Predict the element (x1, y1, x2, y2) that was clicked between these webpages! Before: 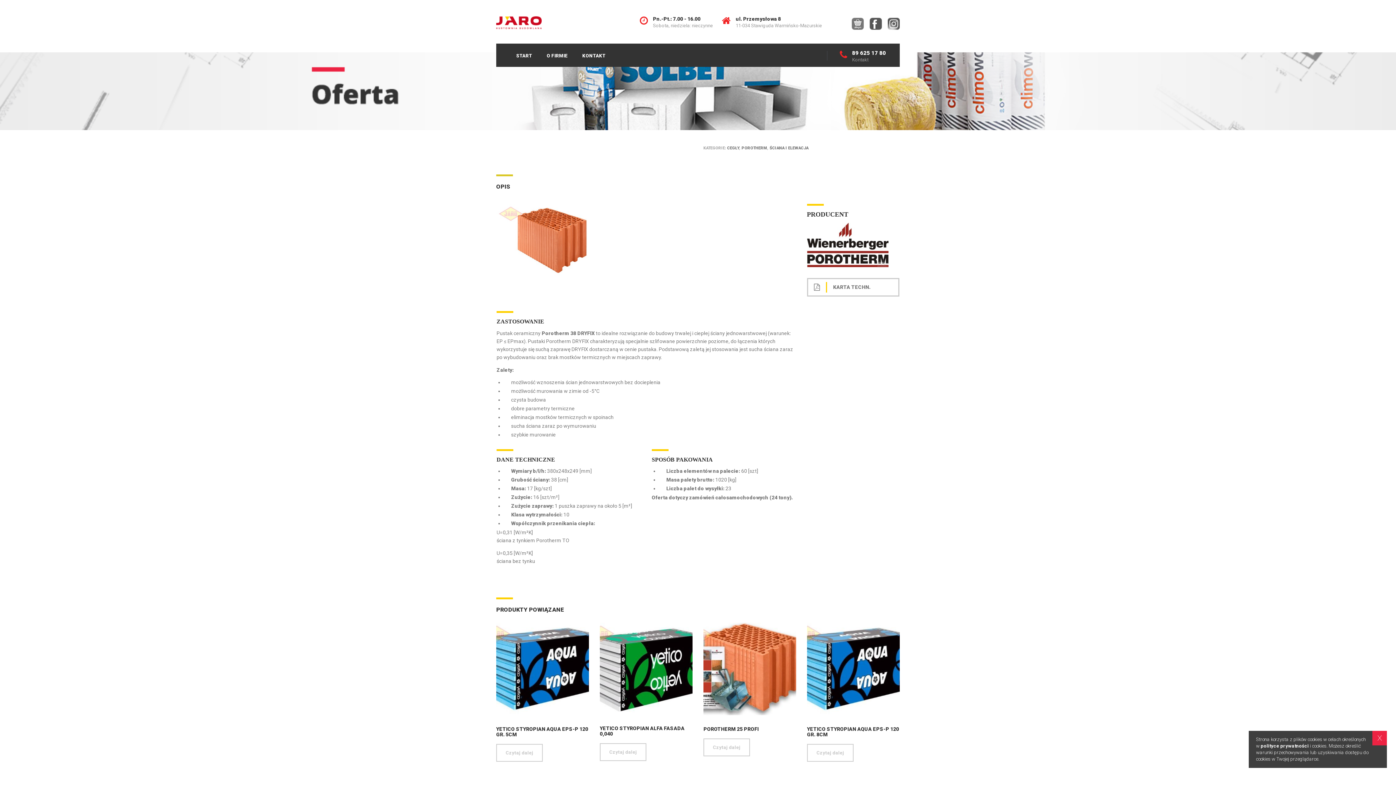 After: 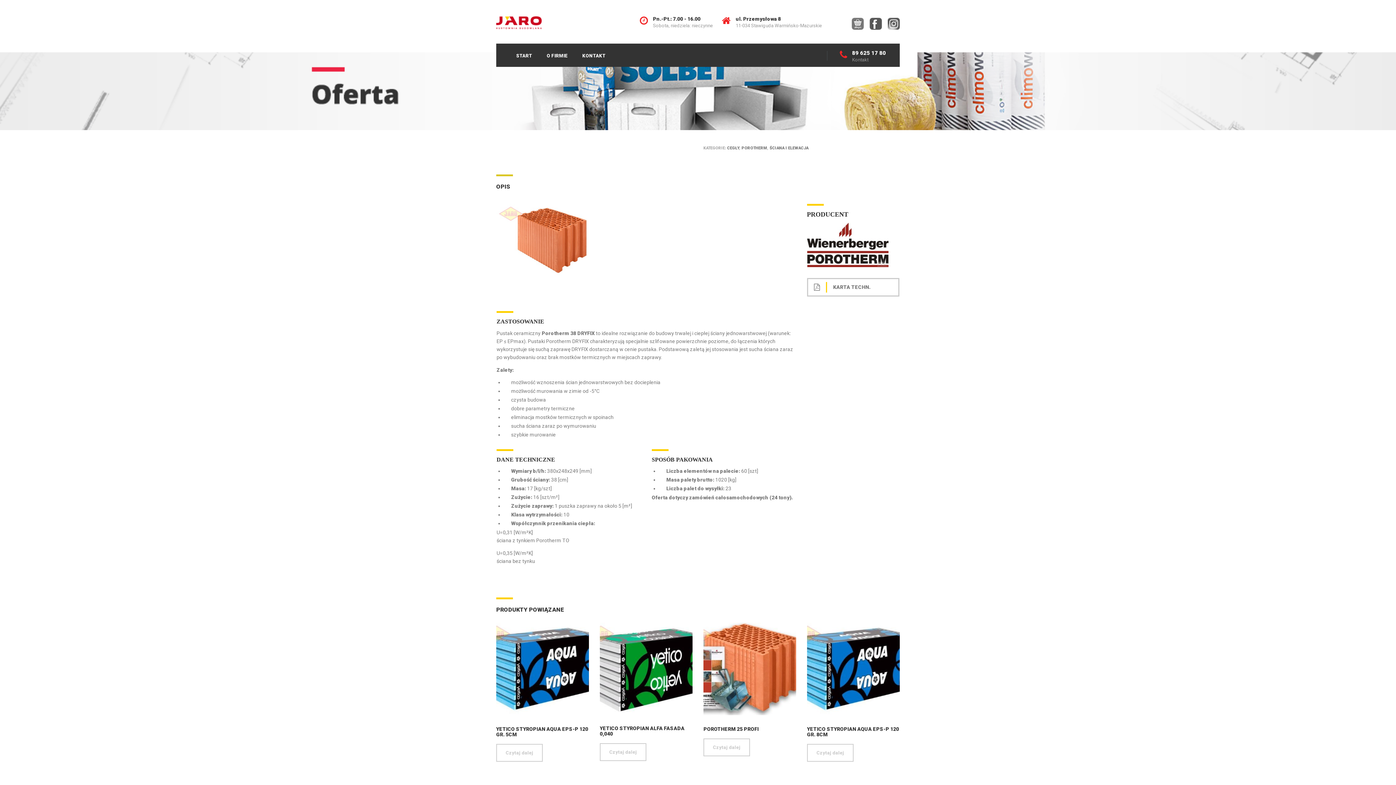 Action: label: x bbox: (1372, 731, 1387, 745)